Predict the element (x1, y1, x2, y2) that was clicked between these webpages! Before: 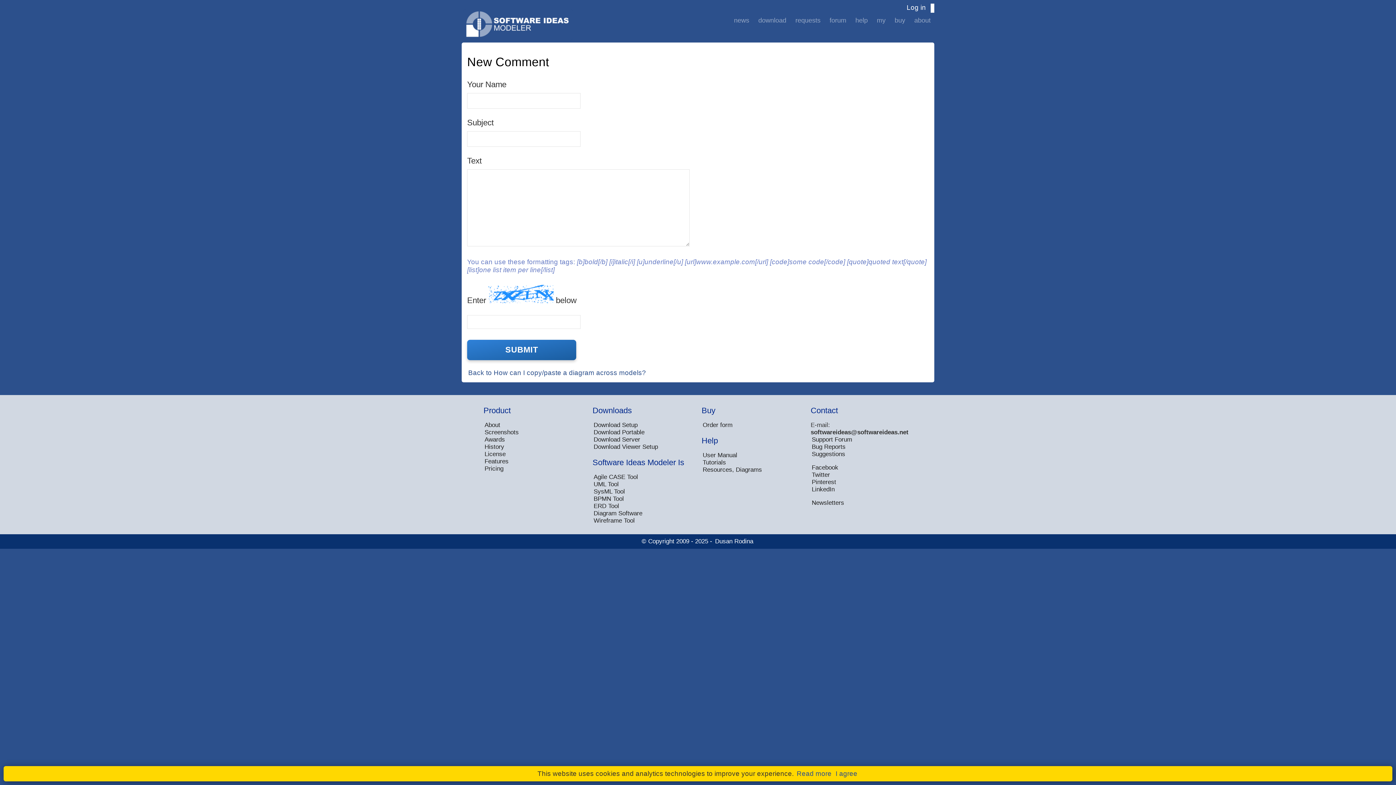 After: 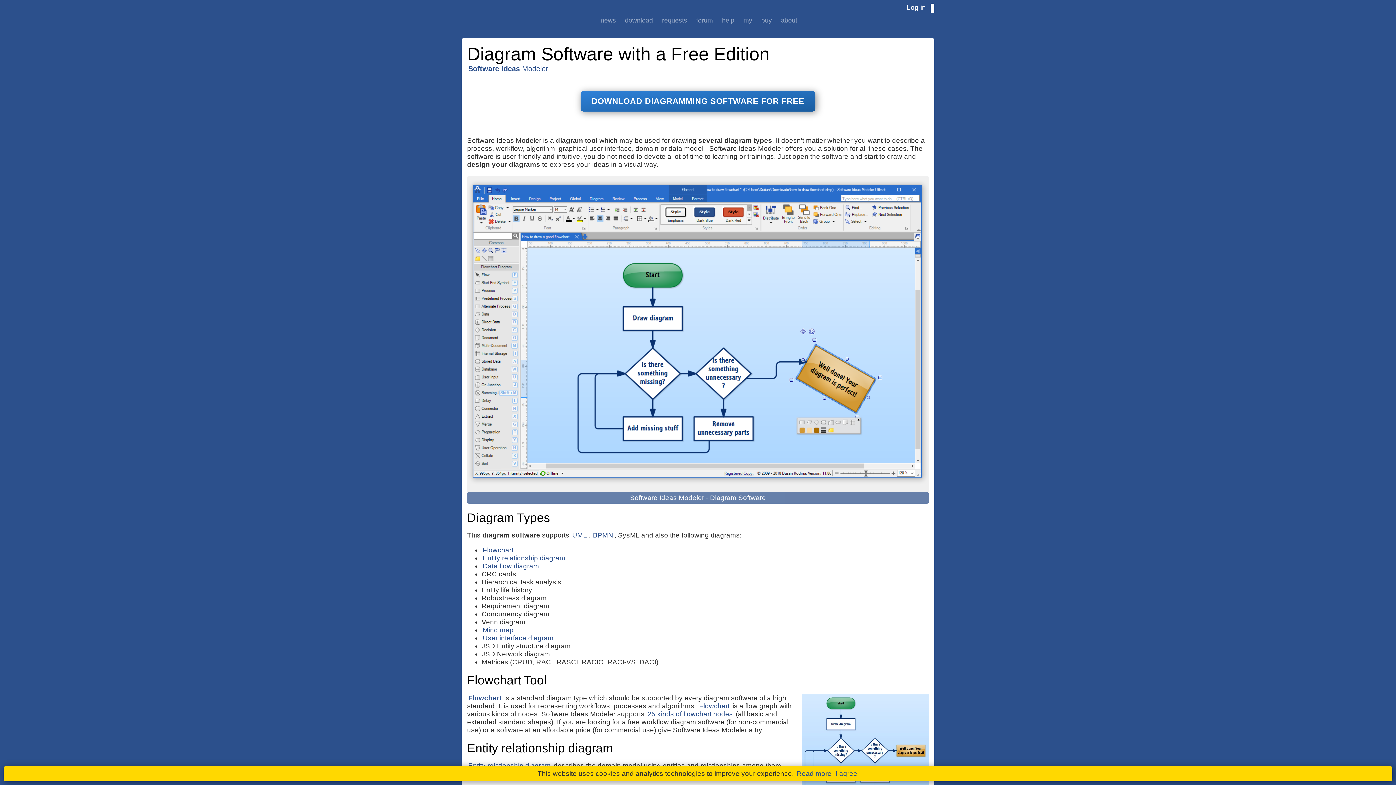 Action: bbox: (592, 510, 643, 517) label: Diagram Software